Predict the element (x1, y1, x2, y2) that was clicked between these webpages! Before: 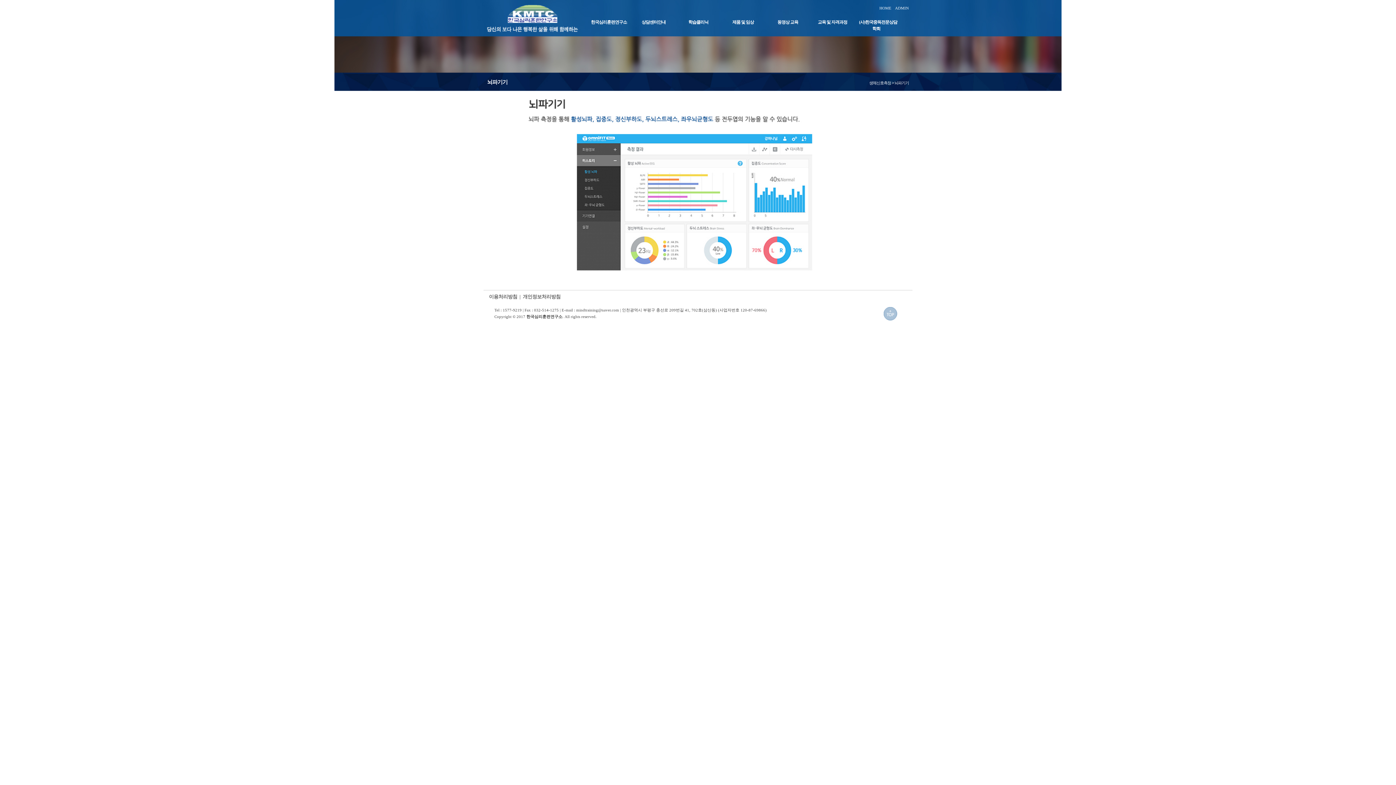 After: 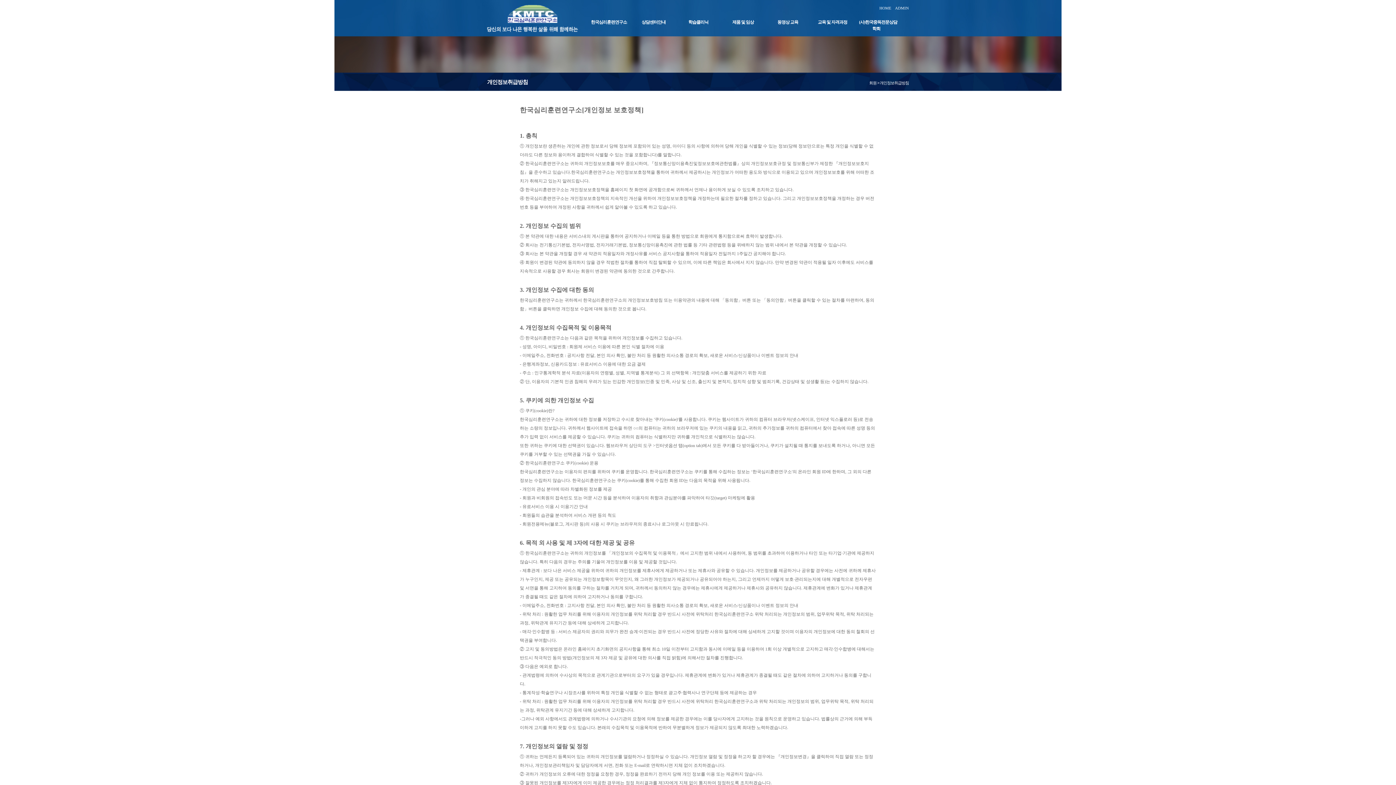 Action: bbox: (522, 293, 560, 299) label: 개인정보처리방침